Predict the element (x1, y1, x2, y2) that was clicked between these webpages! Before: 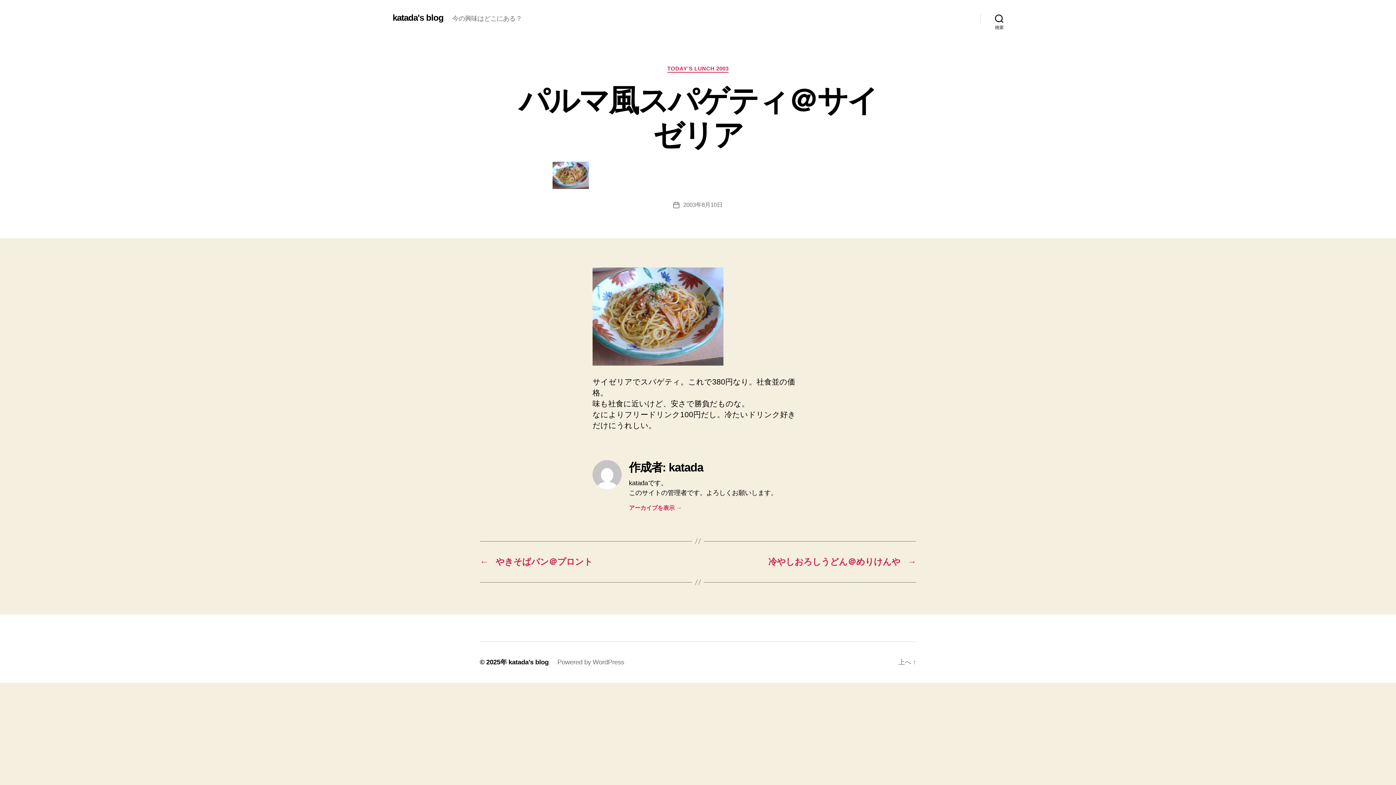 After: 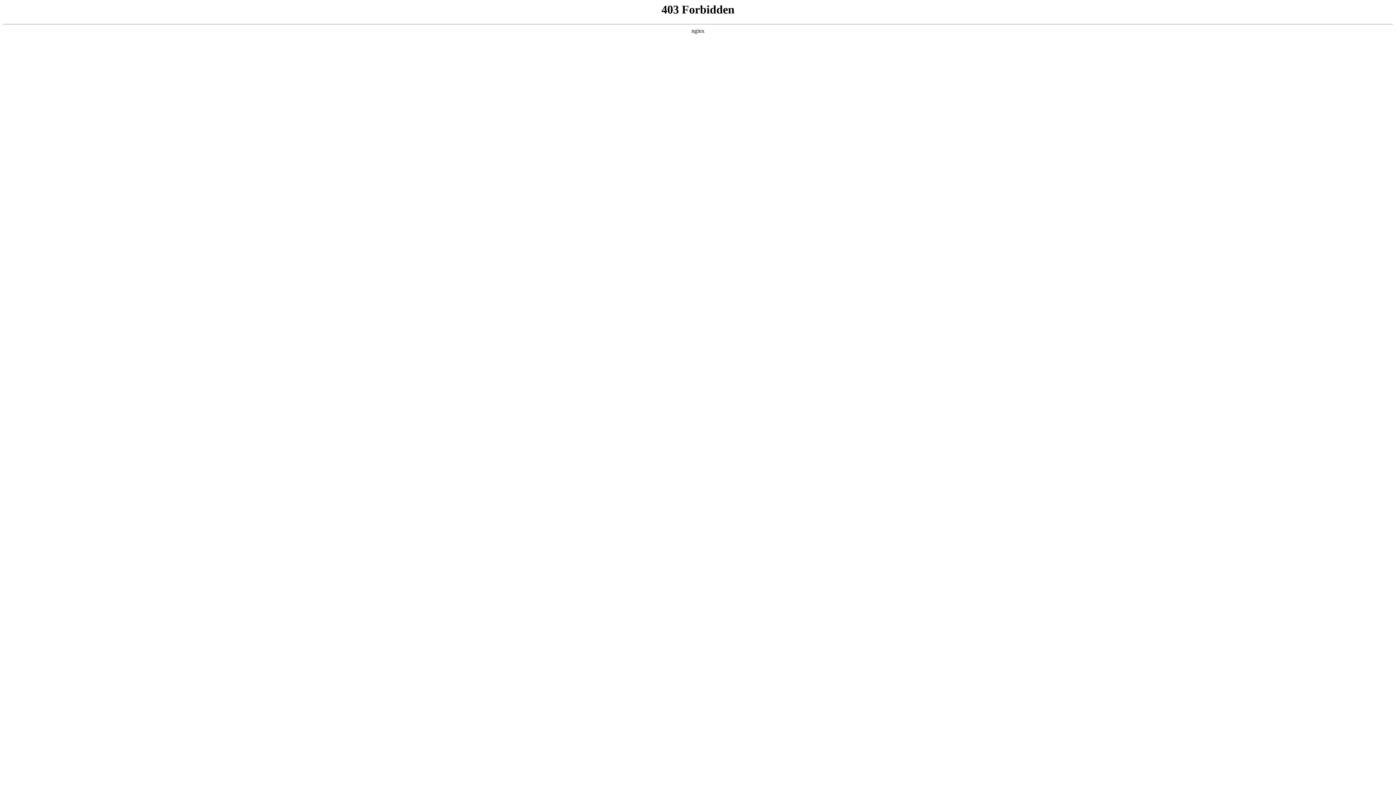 Action: bbox: (557, 658, 624, 666) label: Powered by WordPress